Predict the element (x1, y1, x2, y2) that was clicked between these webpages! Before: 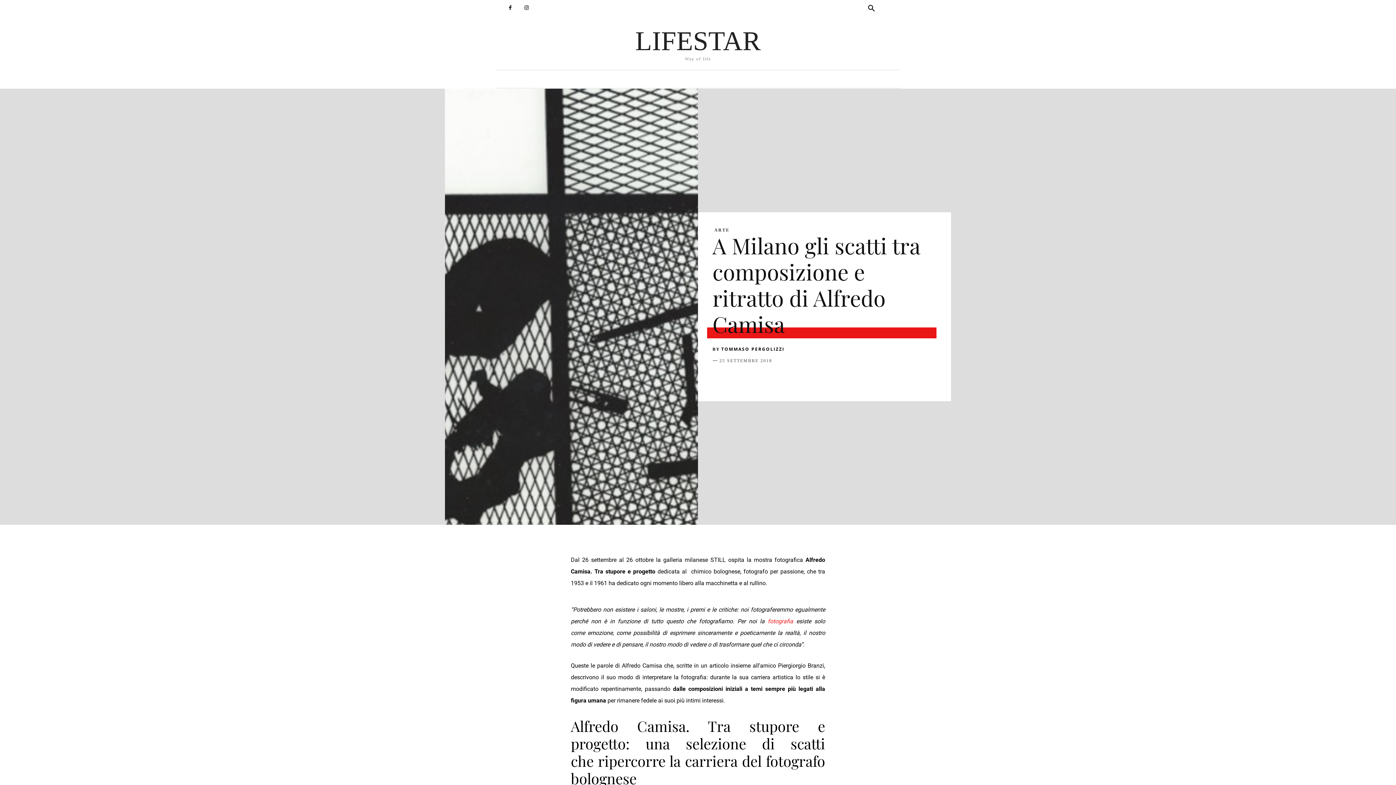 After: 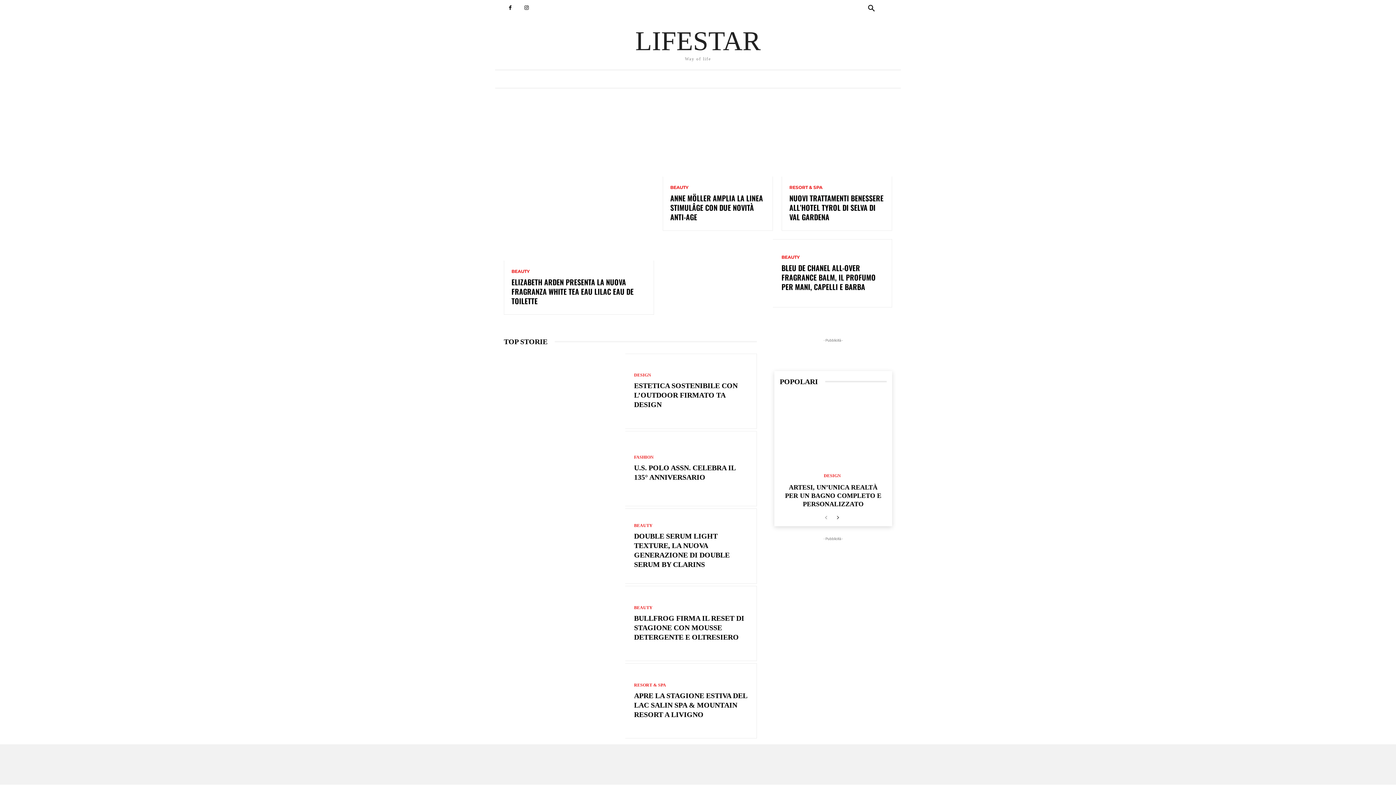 Action: bbox: (481, 26, 914, 61) label: LIFESTAR
Way of life